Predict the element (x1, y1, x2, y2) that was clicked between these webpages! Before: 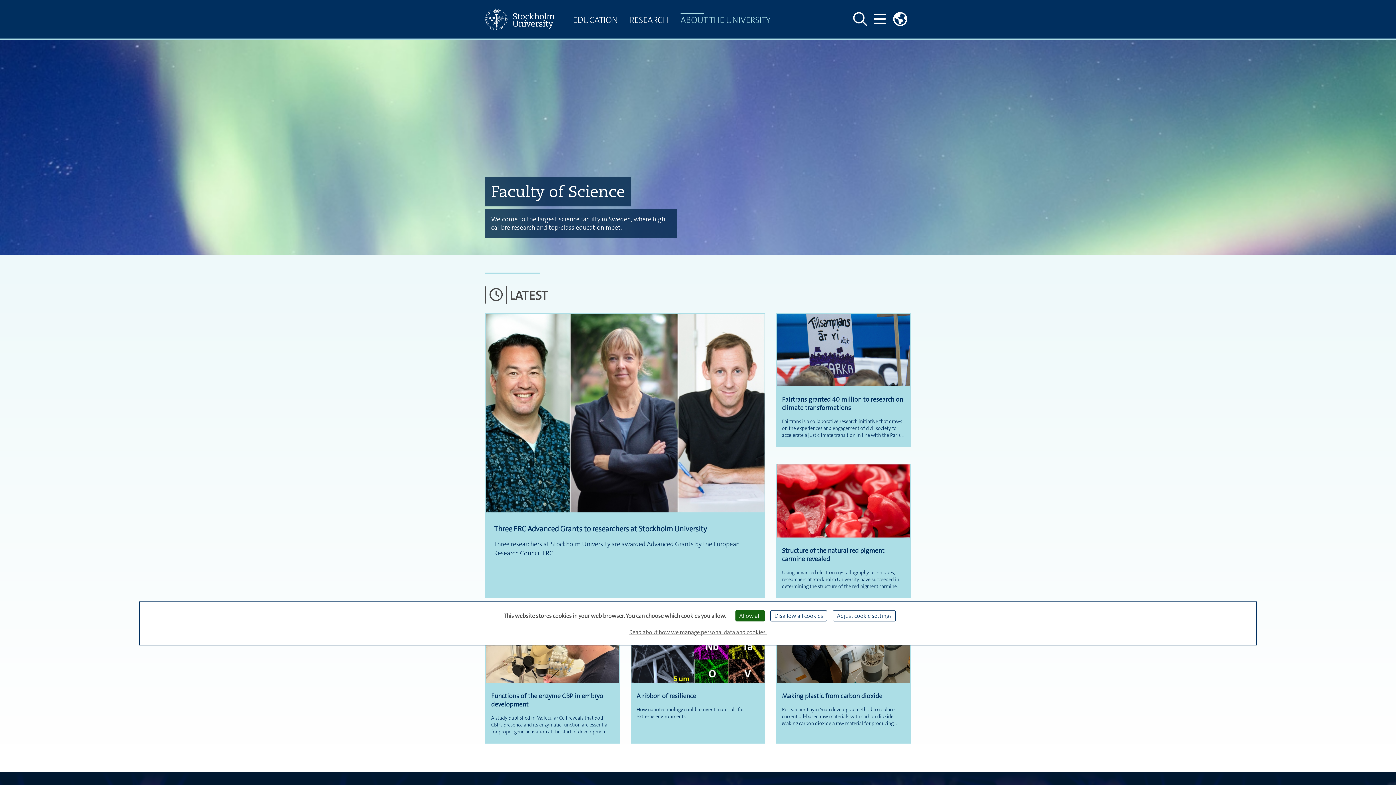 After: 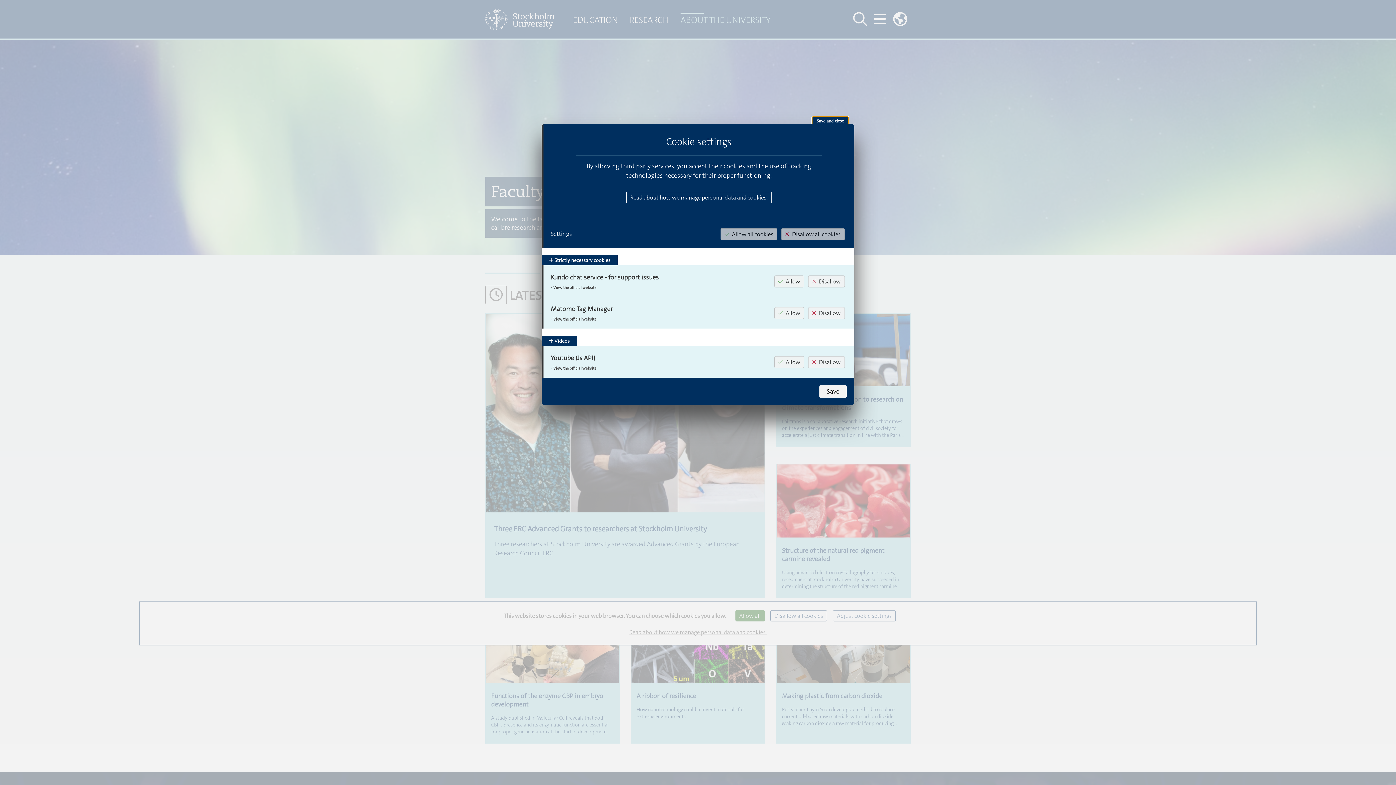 Action: label: Adjust cookie settings (modal window) bbox: (833, 610, 896, 621)